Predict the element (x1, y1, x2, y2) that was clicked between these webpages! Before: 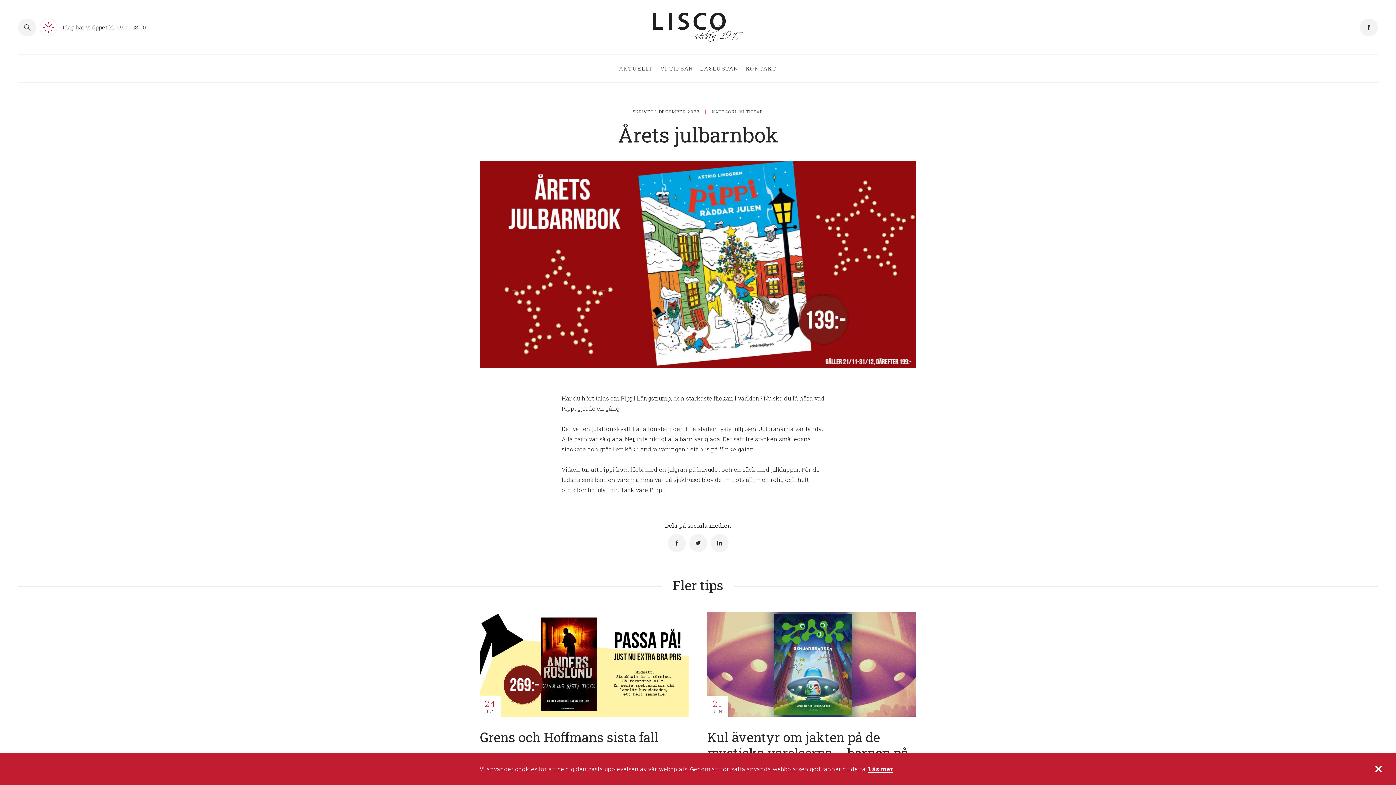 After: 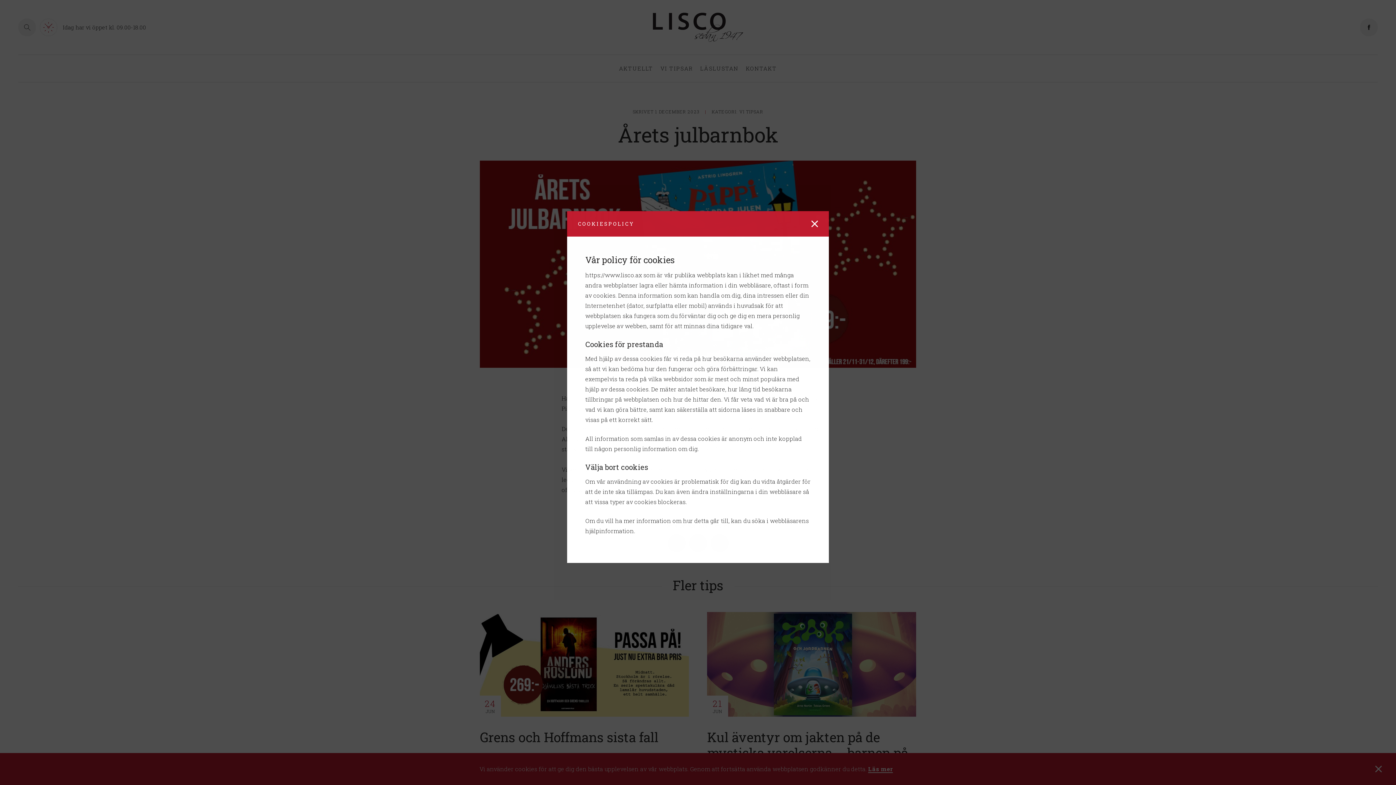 Action: label: Läs mer bbox: (868, 766, 893, 773)